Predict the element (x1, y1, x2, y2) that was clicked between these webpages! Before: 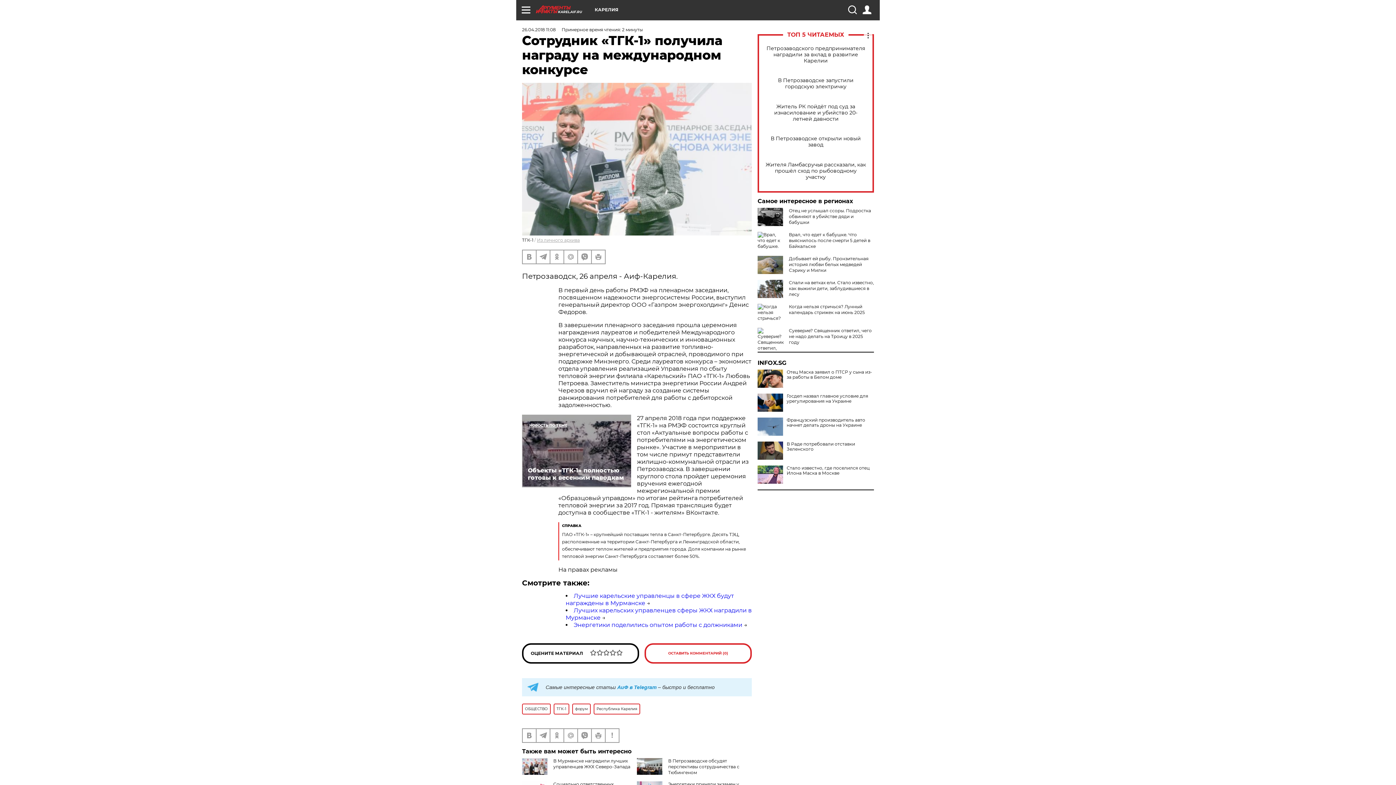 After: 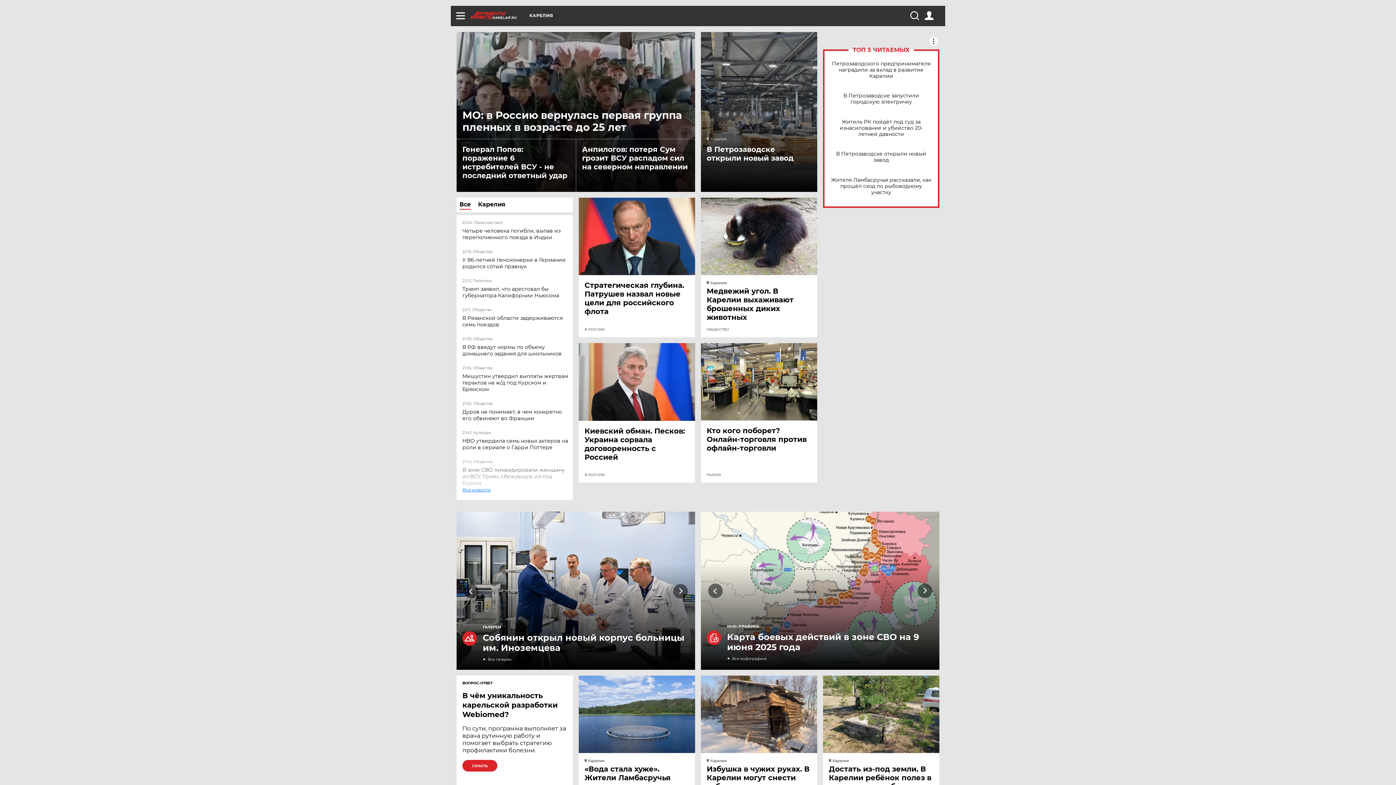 Action: label: KAREL.AIF.RU bbox: (536, 5, 594, 13)